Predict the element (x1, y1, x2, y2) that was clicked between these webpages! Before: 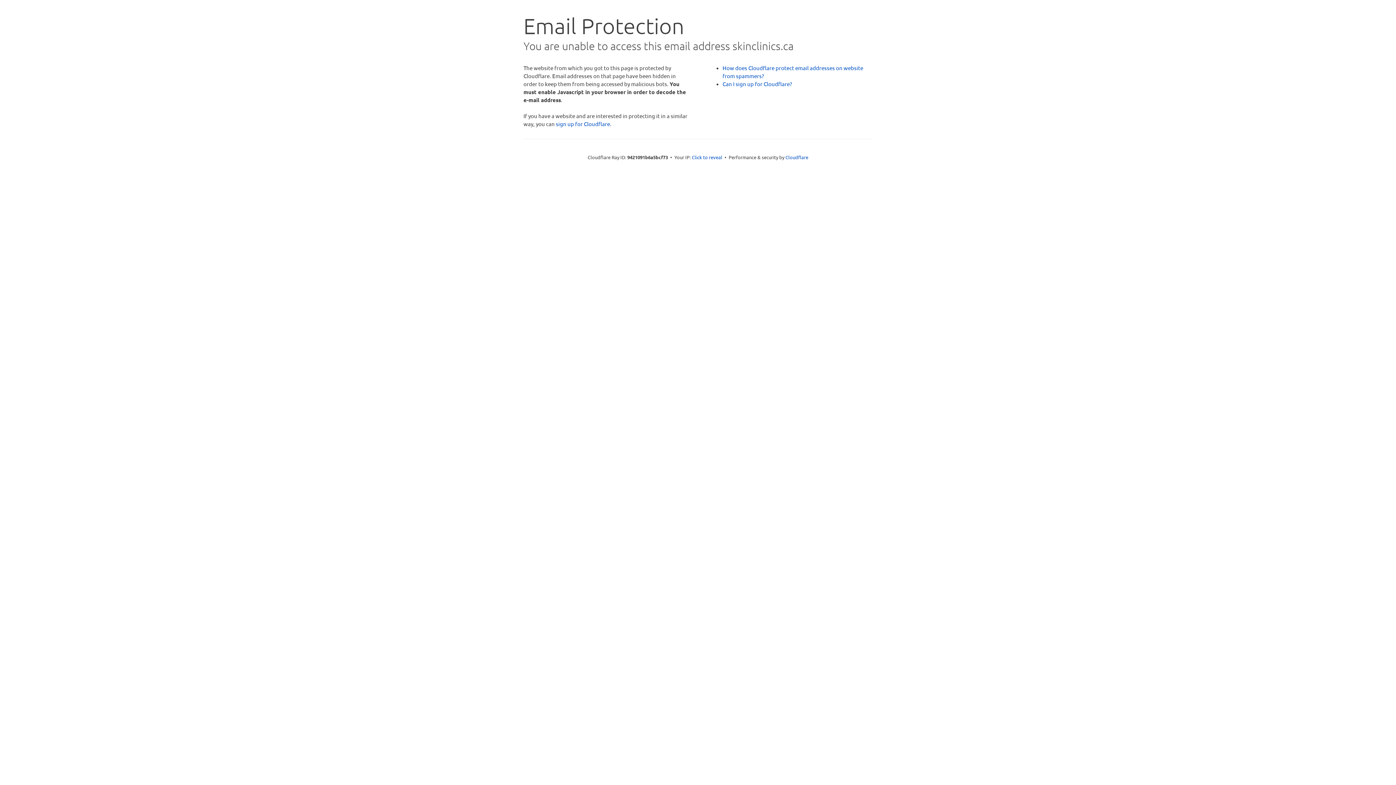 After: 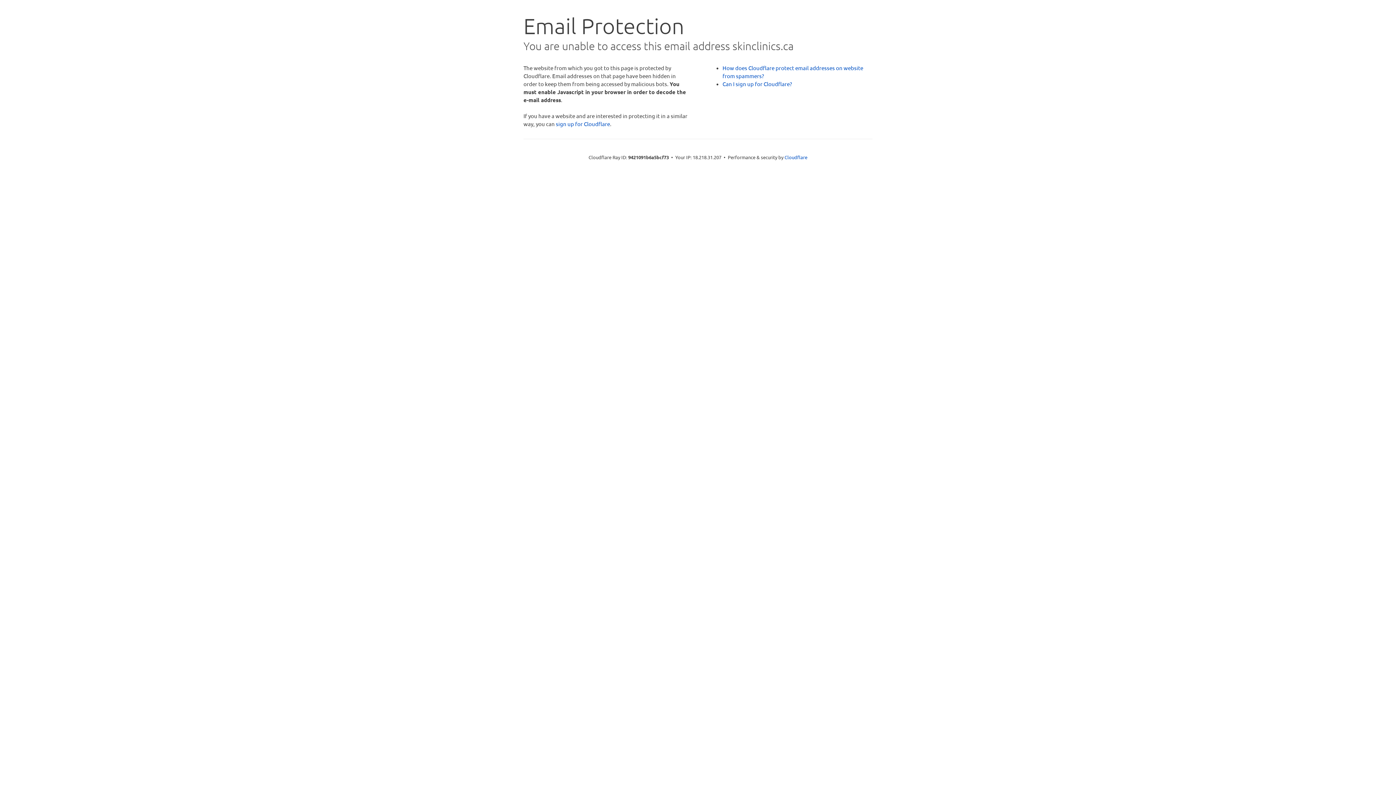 Action: label: Click to reveal bbox: (692, 153, 722, 160)